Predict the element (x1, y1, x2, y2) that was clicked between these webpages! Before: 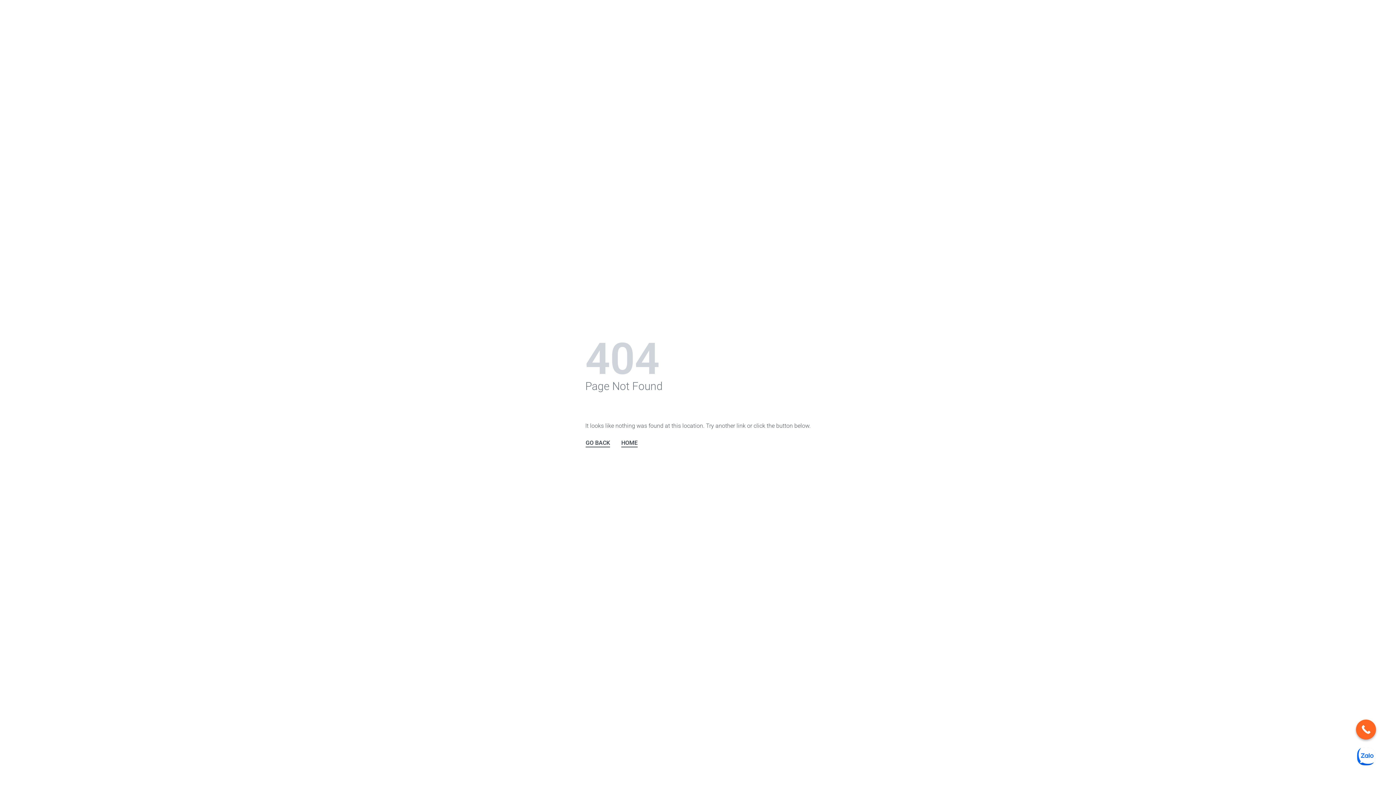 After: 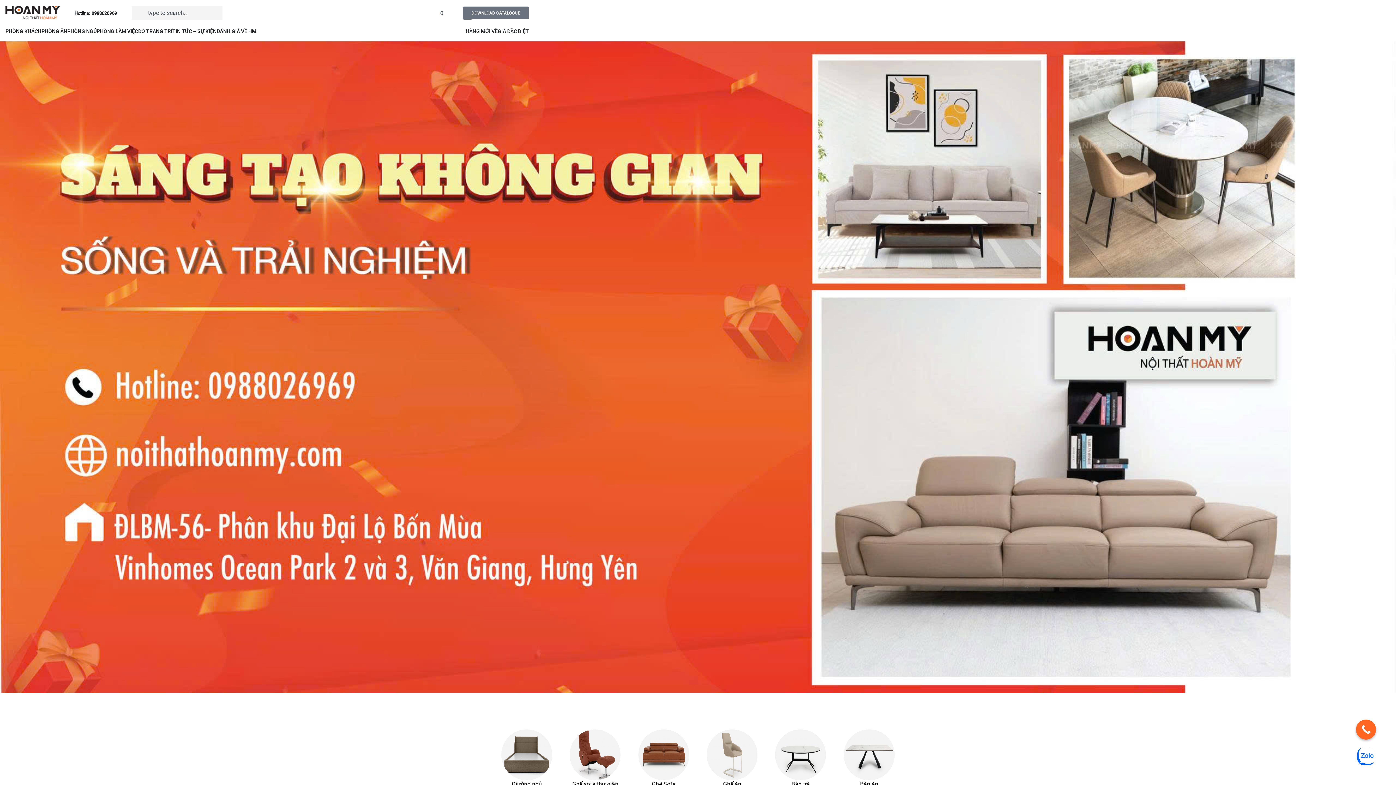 Action: label: HOME bbox: (621, 438, 638, 448)